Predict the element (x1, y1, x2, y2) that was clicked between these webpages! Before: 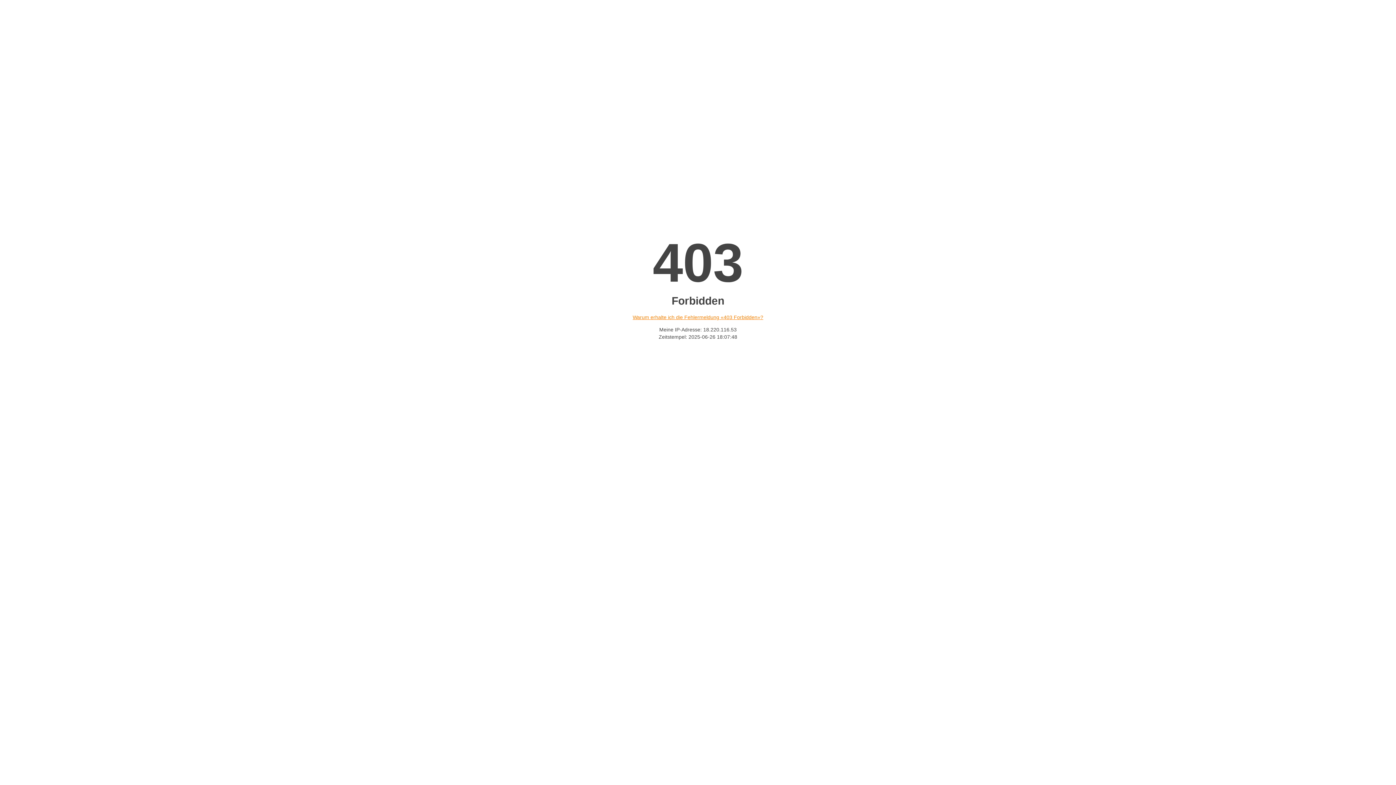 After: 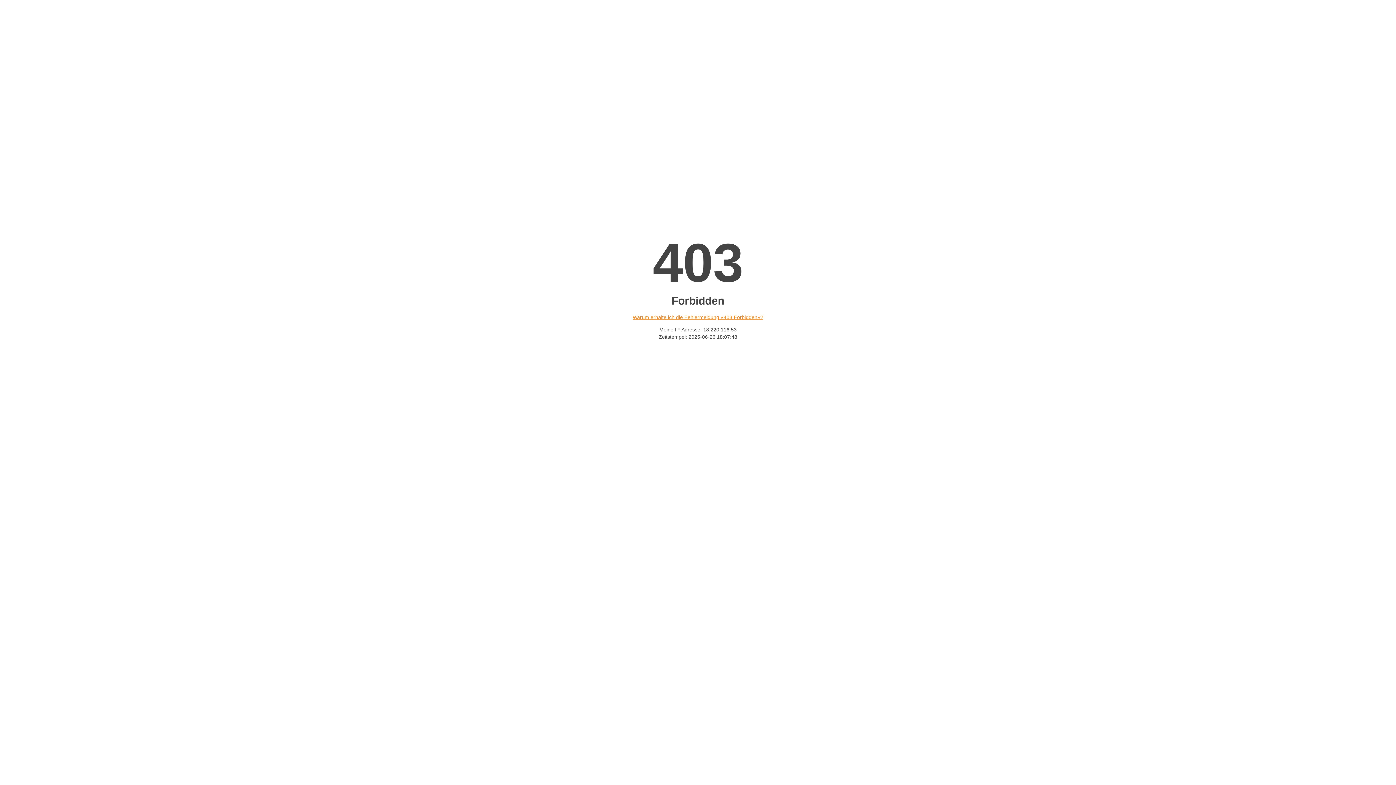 Action: label: Warum erhalte ich die Fehlermeldung «403 Forbidden»? bbox: (632, 314, 763, 320)